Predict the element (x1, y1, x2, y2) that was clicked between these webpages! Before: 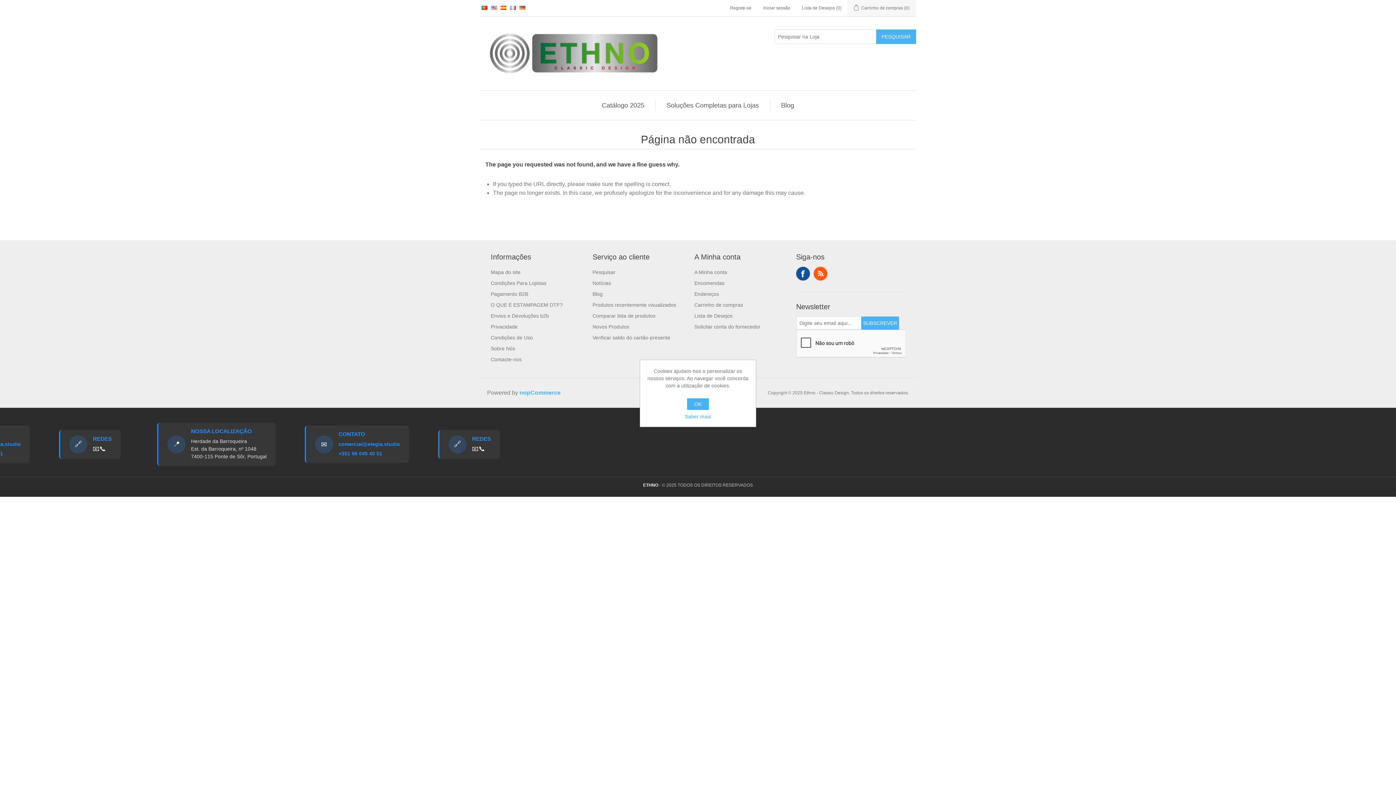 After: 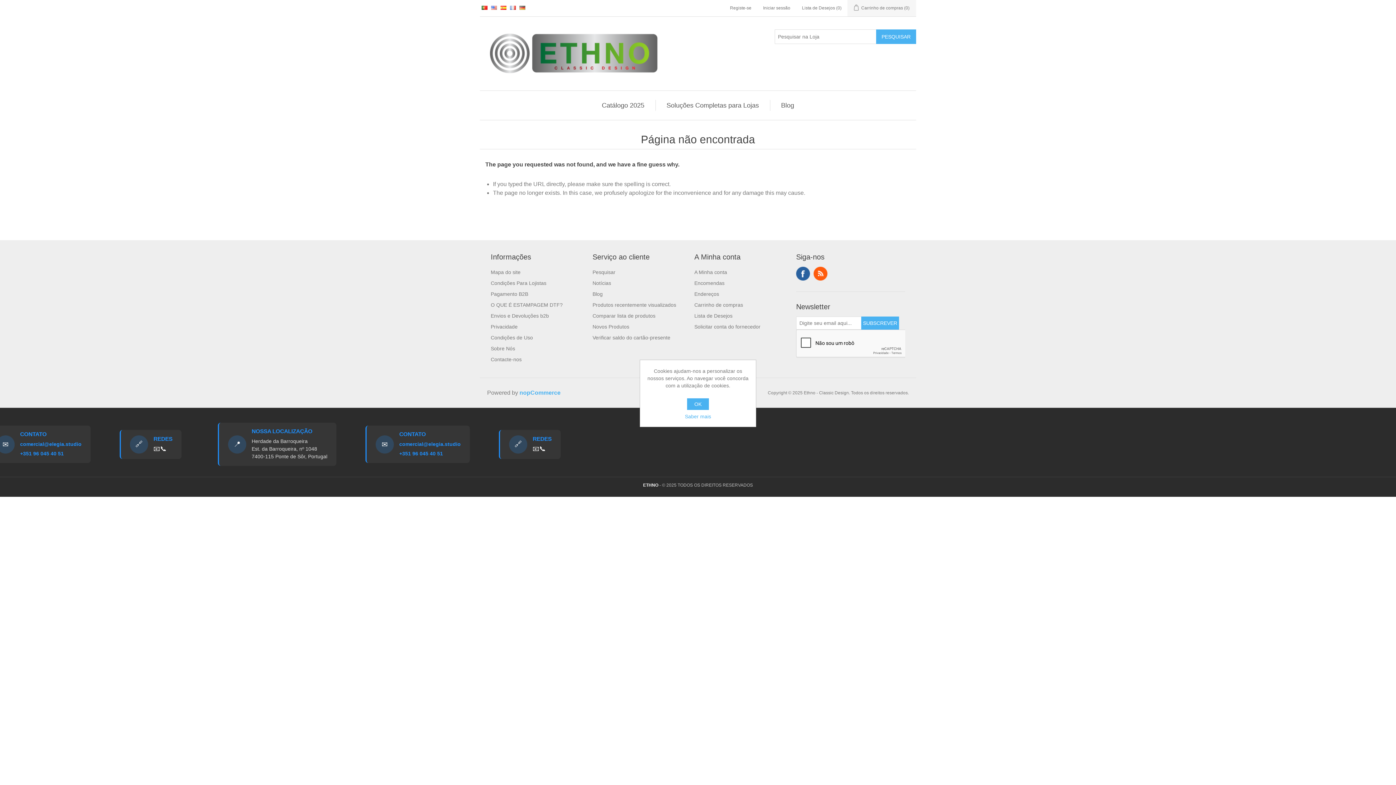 Action: bbox: (796, 266, 810, 280) label: Facebook